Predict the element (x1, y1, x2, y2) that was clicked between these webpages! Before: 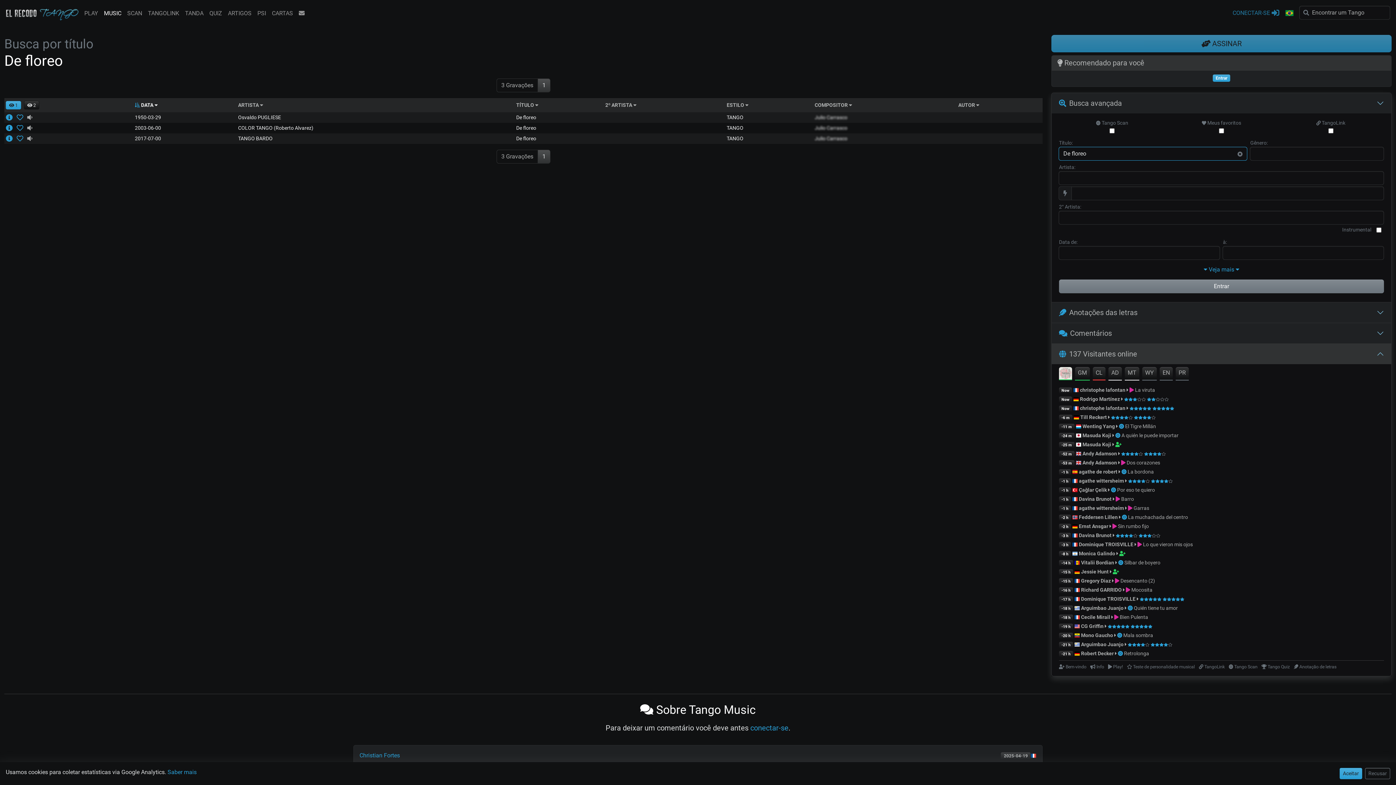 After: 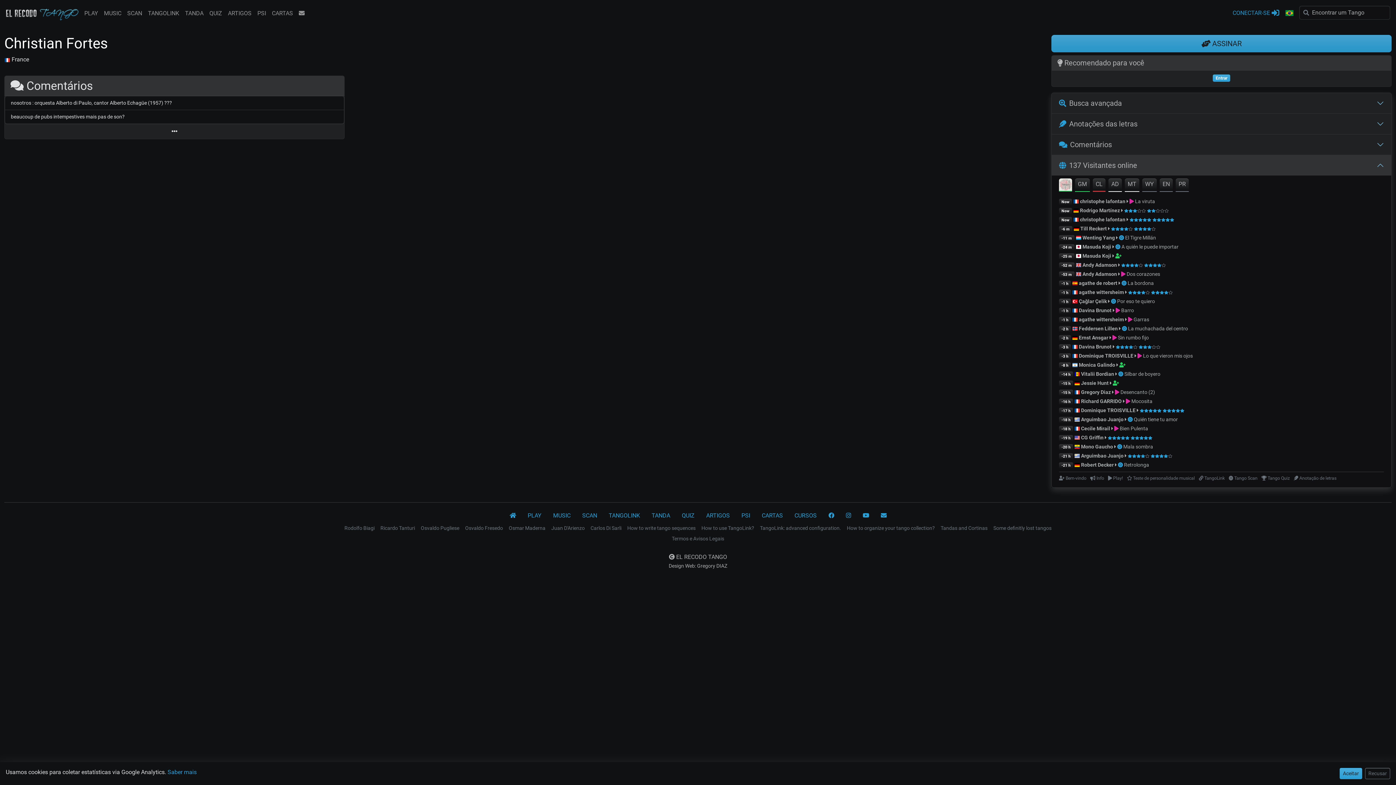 Action: bbox: (359, 752, 400, 759) label: Christian Fortes